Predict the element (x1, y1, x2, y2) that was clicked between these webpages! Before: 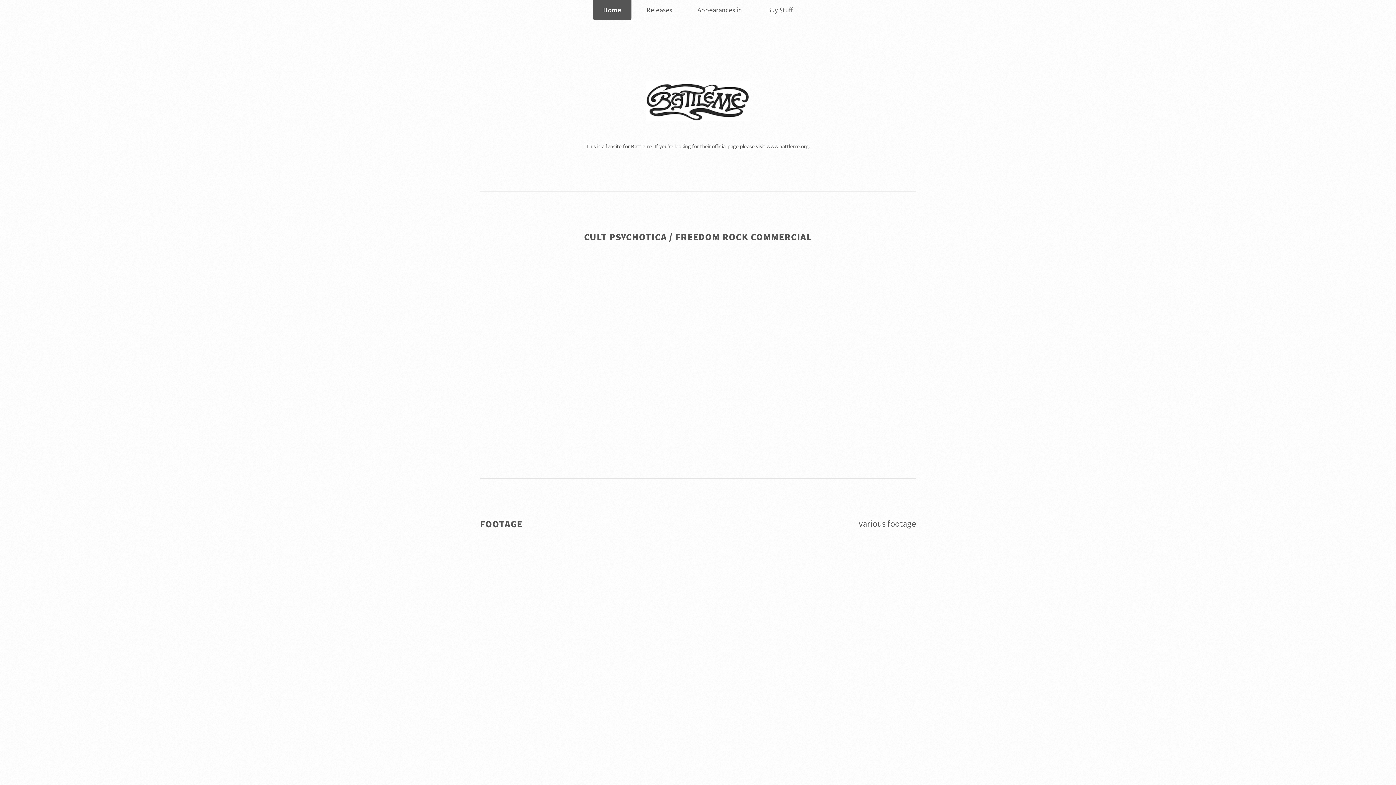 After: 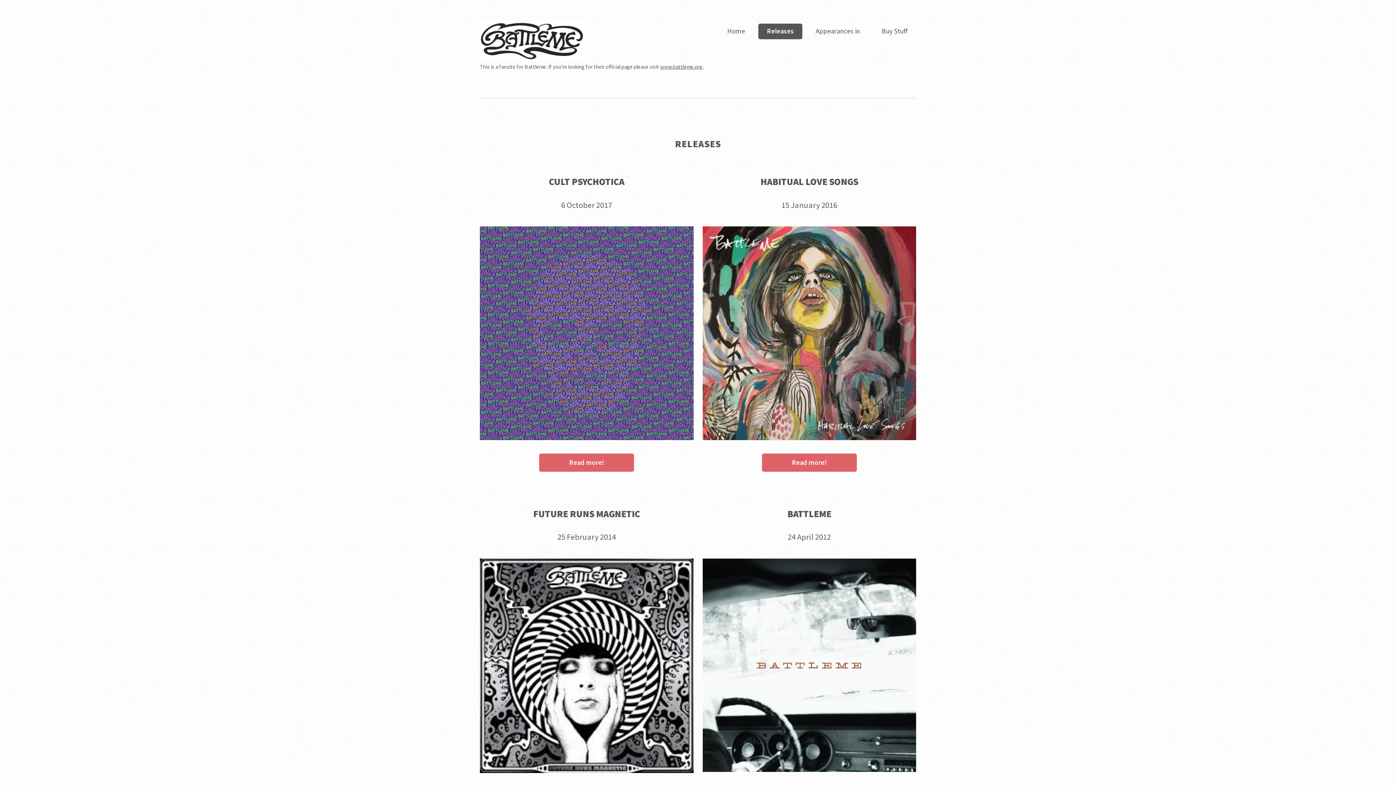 Action: label: Releases bbox: (636, 0, 682, 20)